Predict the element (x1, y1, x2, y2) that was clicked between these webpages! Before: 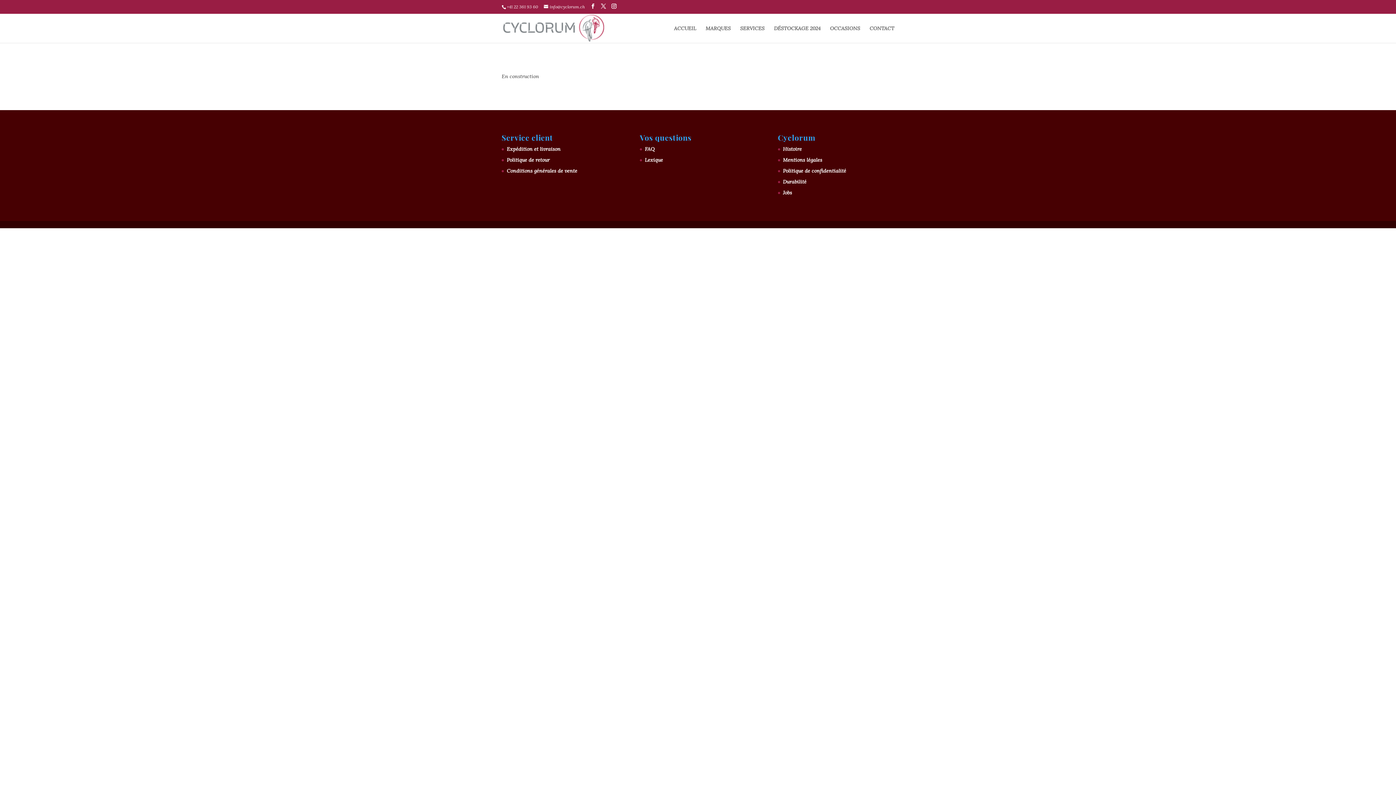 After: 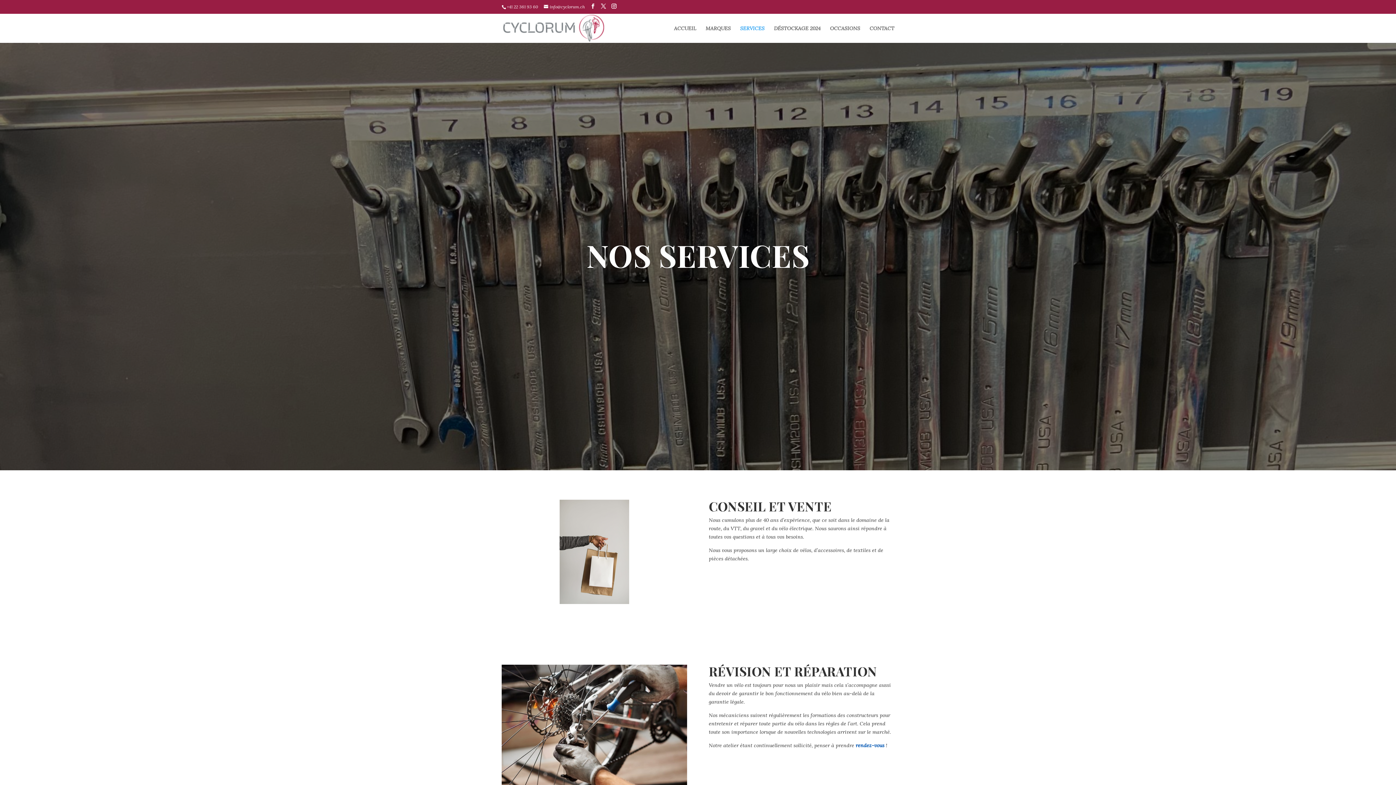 Action: bbox: (740, 25, 764, 42) label: SERVICES